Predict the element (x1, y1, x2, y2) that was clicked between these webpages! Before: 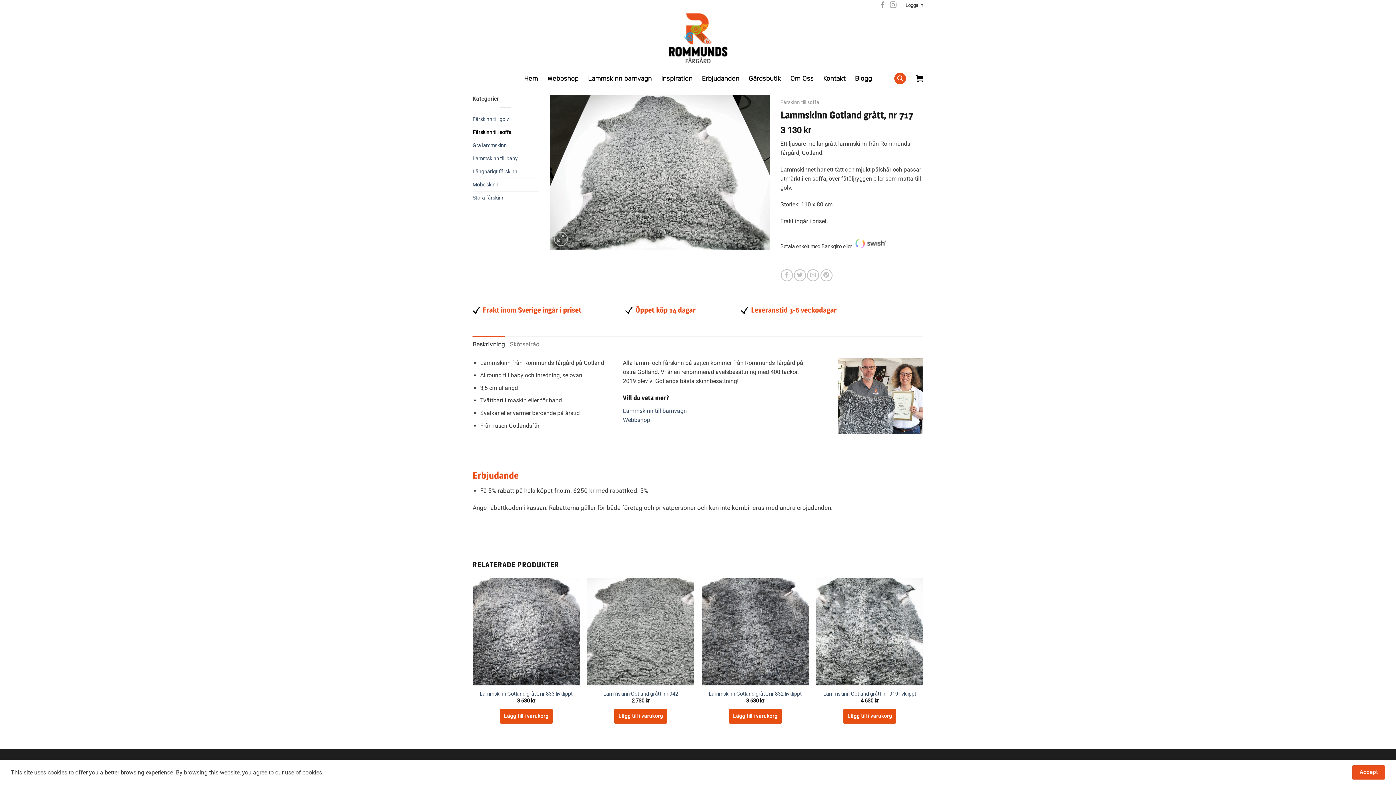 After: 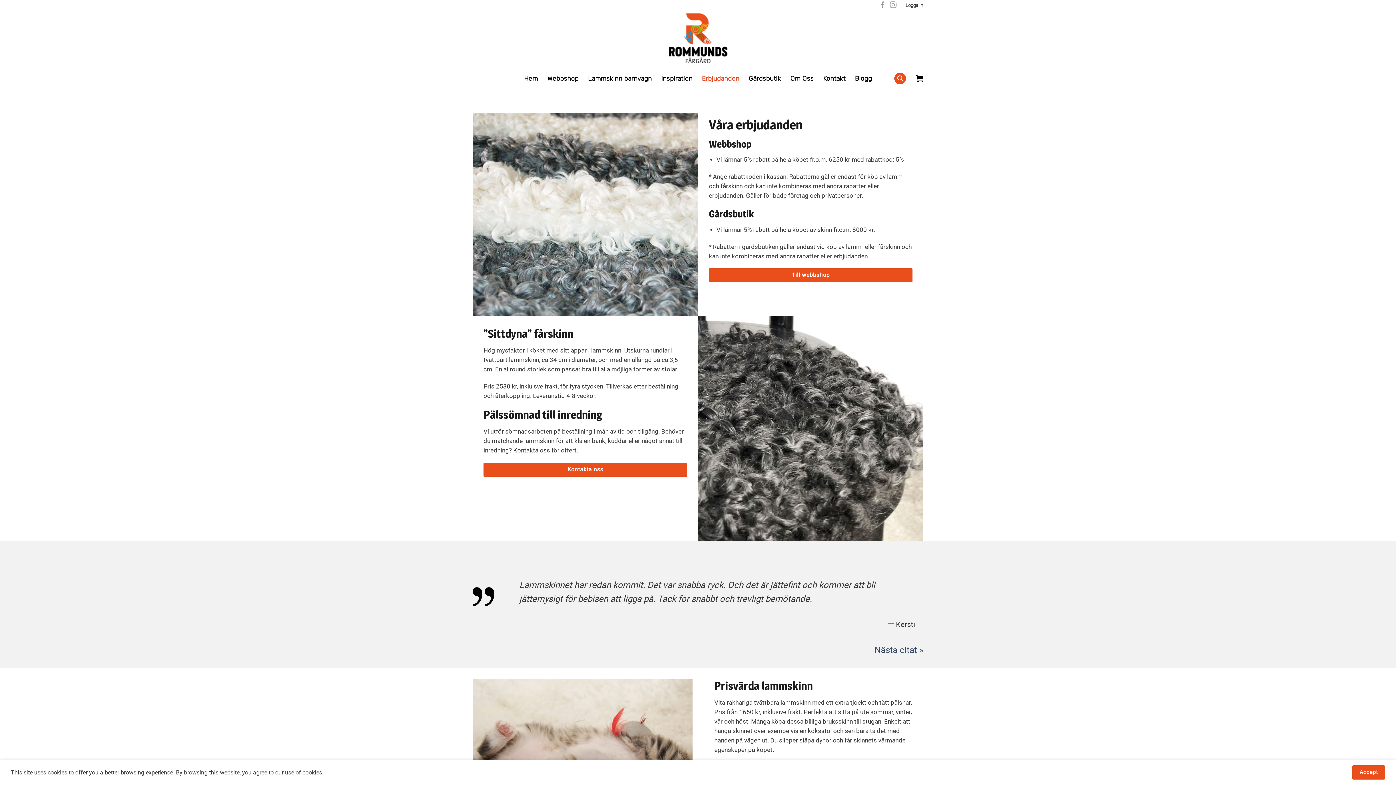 Action: bbox: (702, 65, 739, 91) label: Erbjudanden